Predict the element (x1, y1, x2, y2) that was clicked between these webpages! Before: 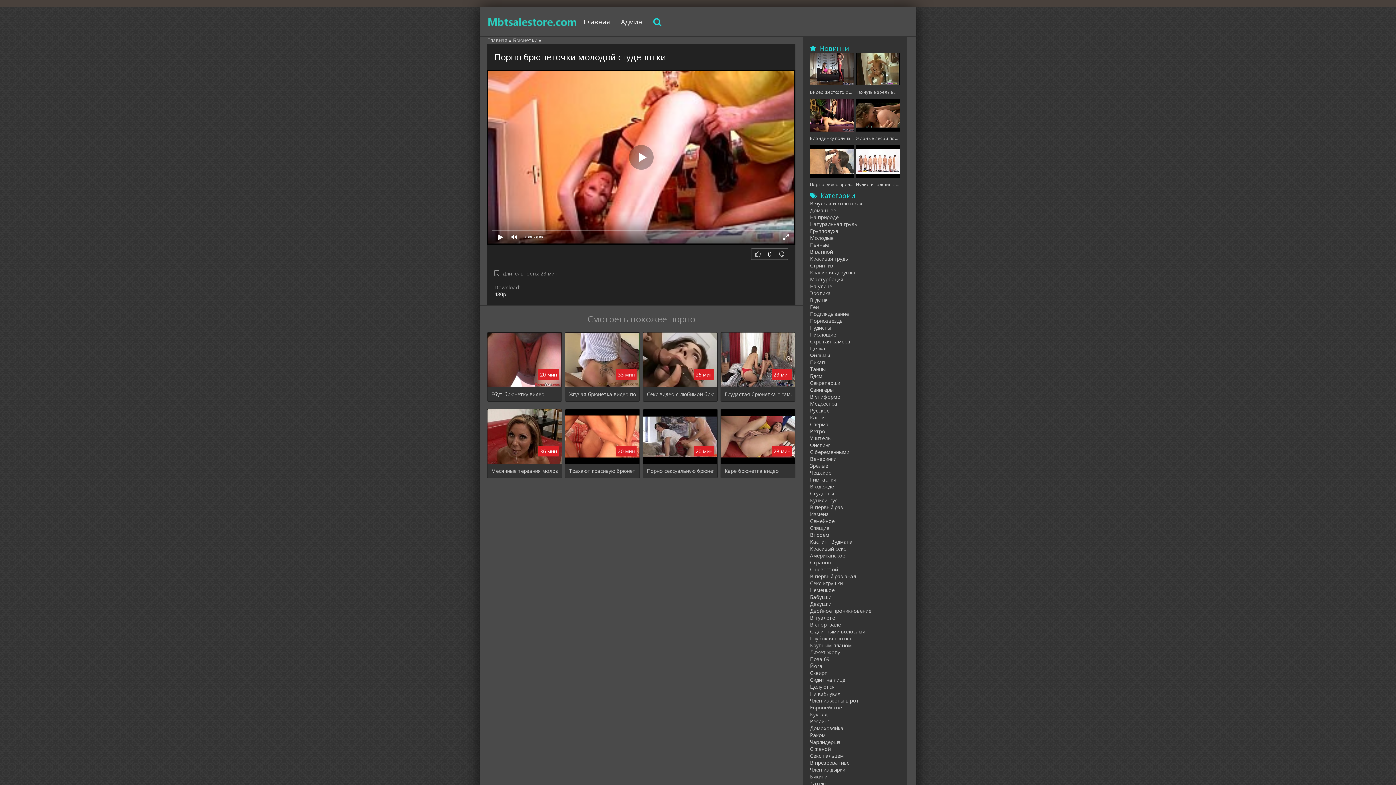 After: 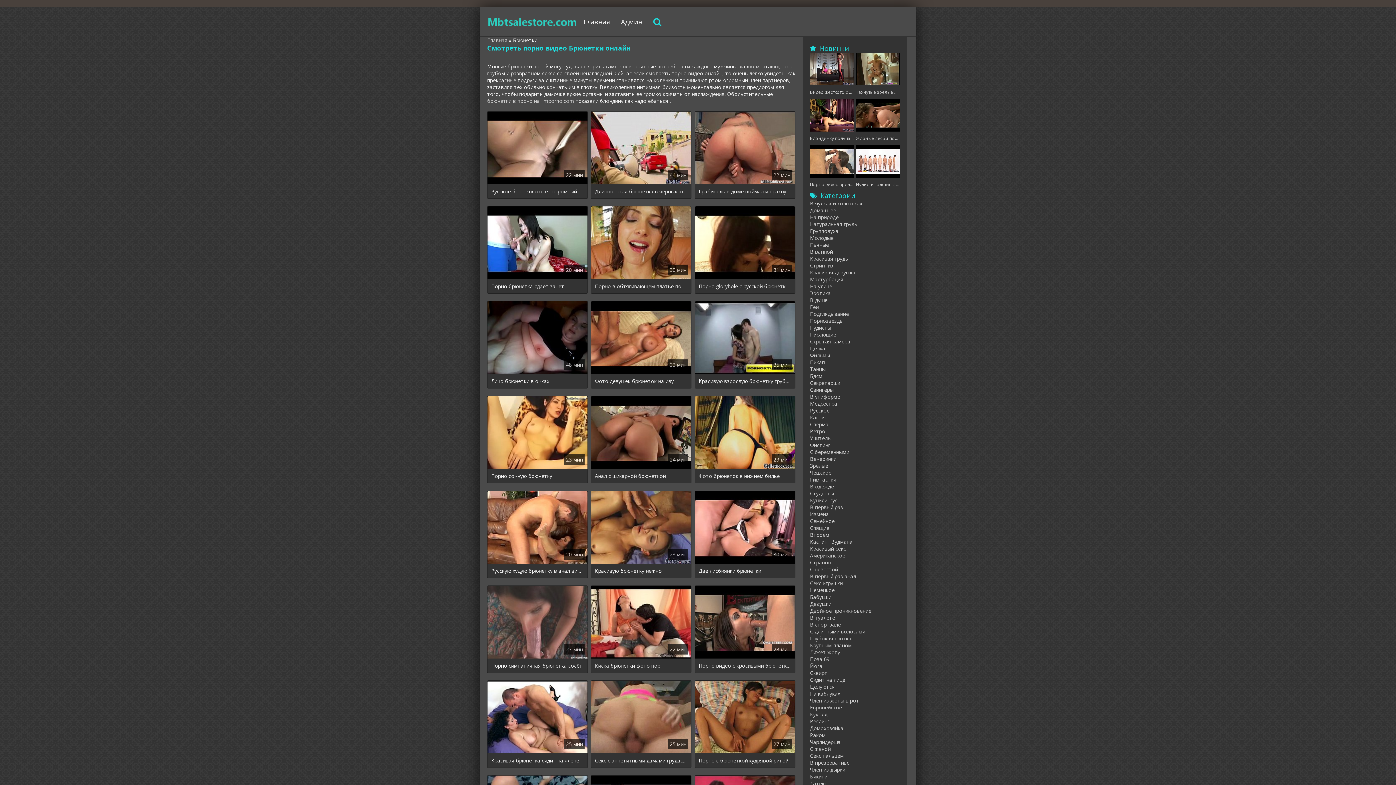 Action: label: Брюнетки bbox: (513, 36, 537, 43)